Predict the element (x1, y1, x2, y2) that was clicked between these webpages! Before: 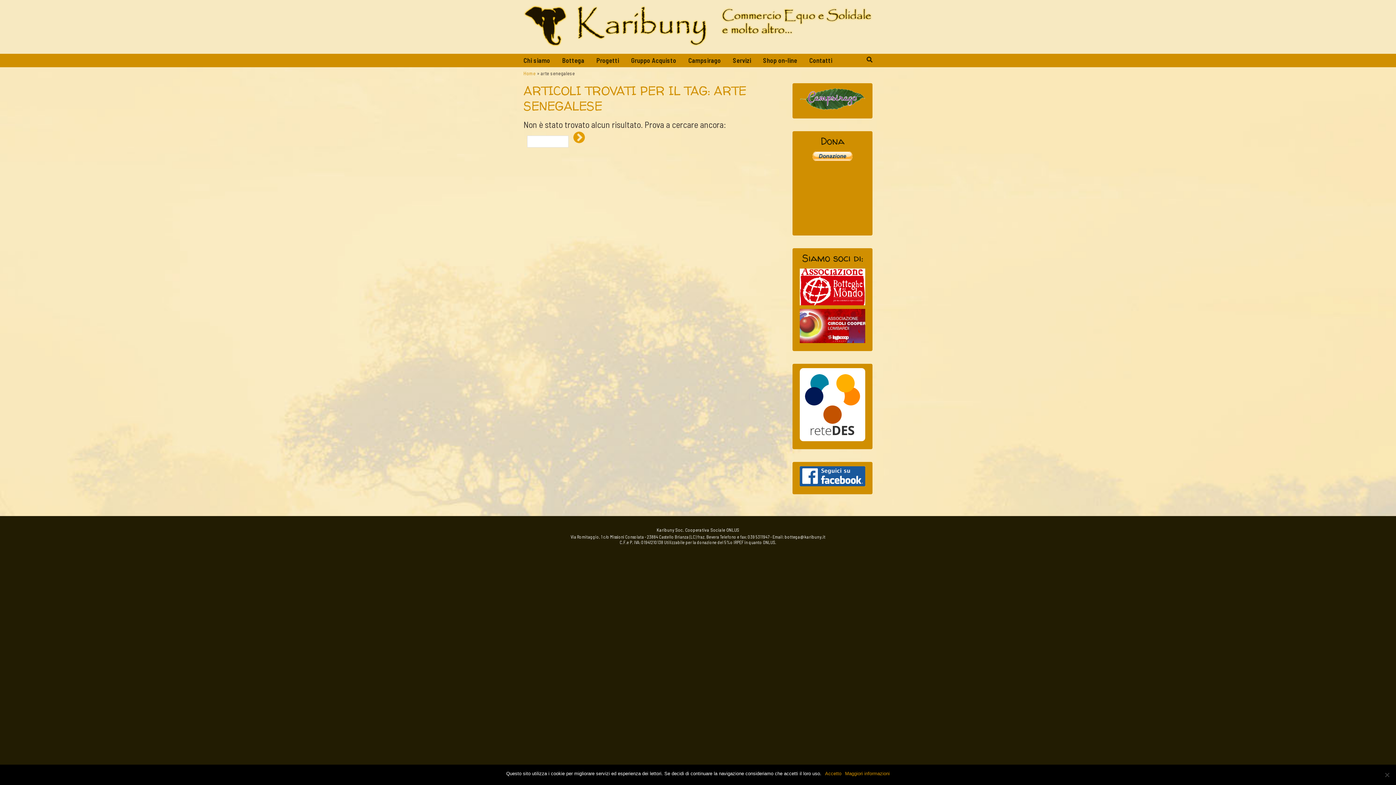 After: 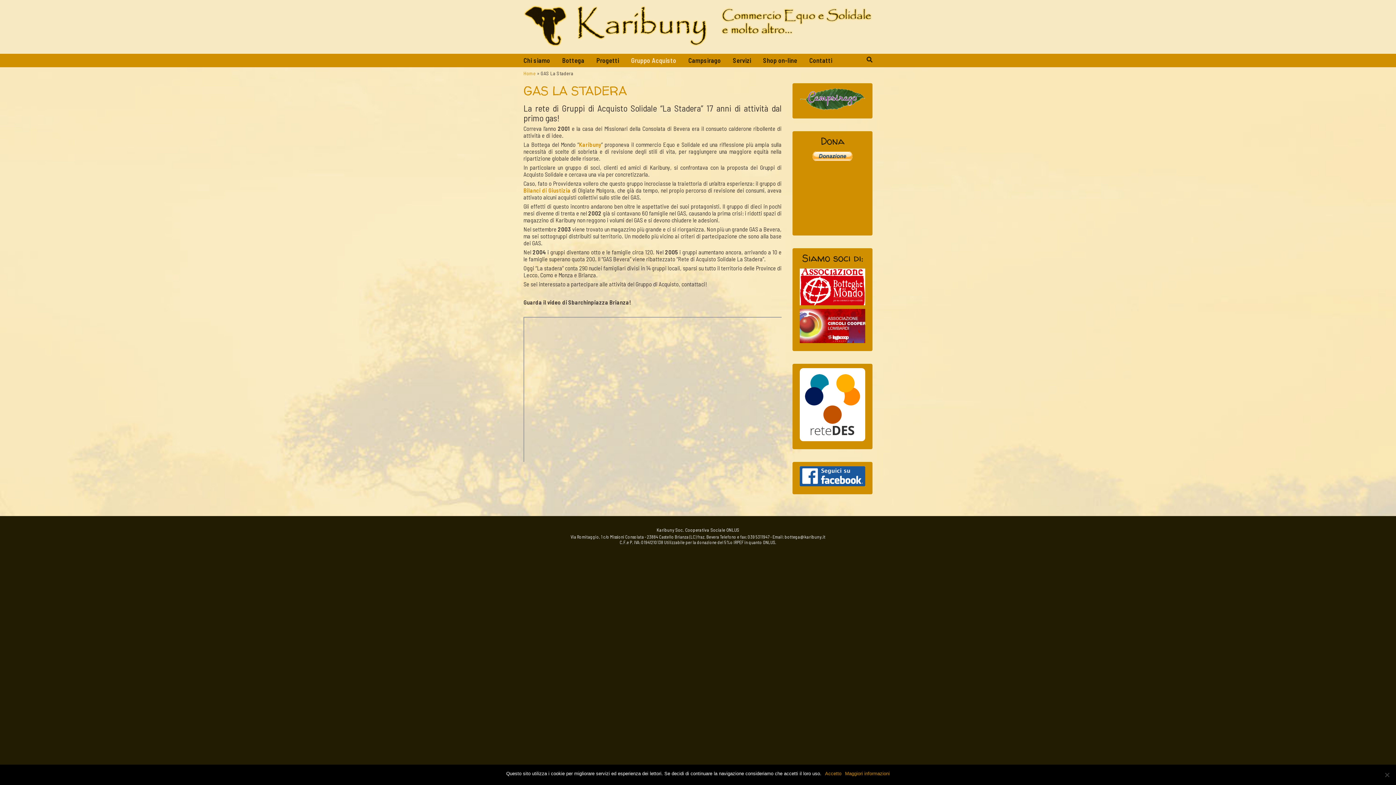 Action: bbox: (631, 56, 688, 67) label: Gruppo Acquisto